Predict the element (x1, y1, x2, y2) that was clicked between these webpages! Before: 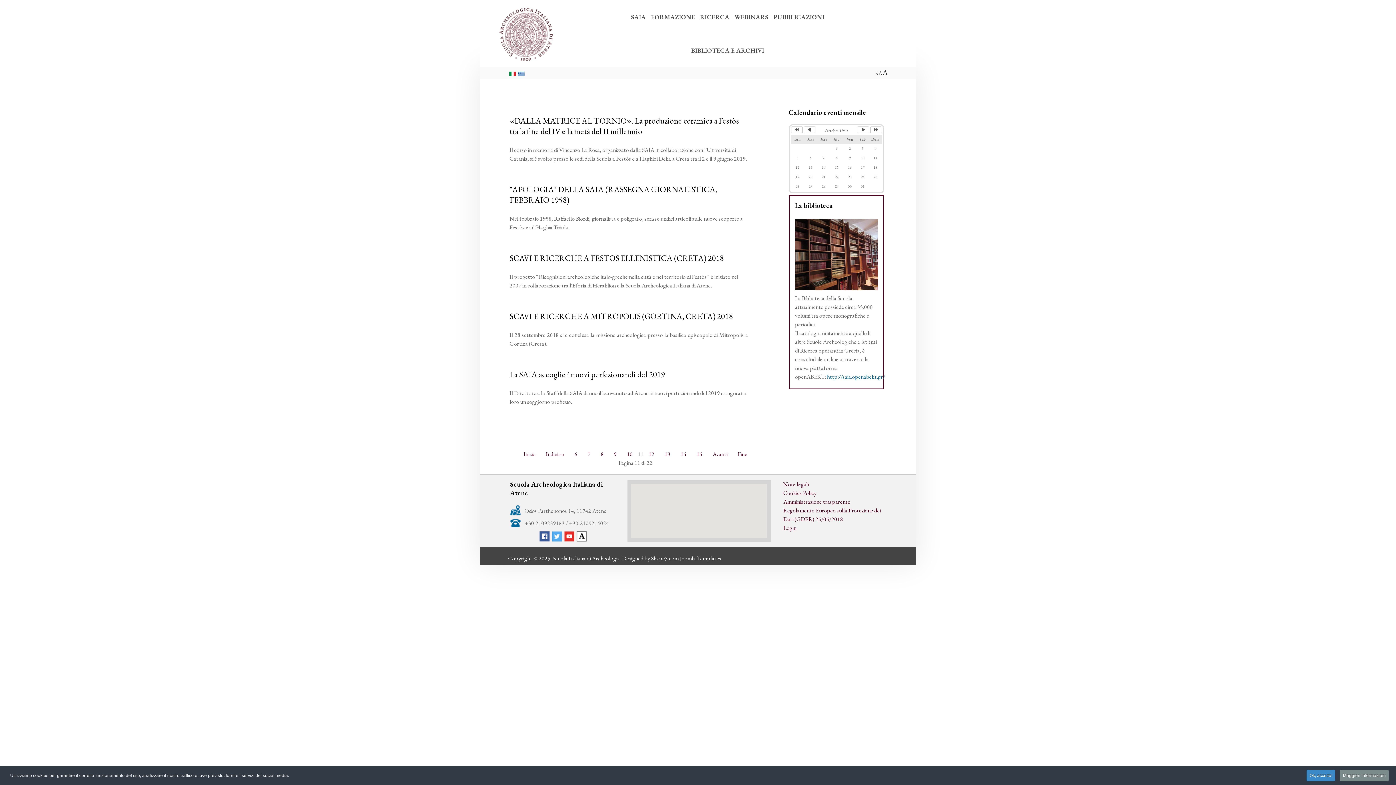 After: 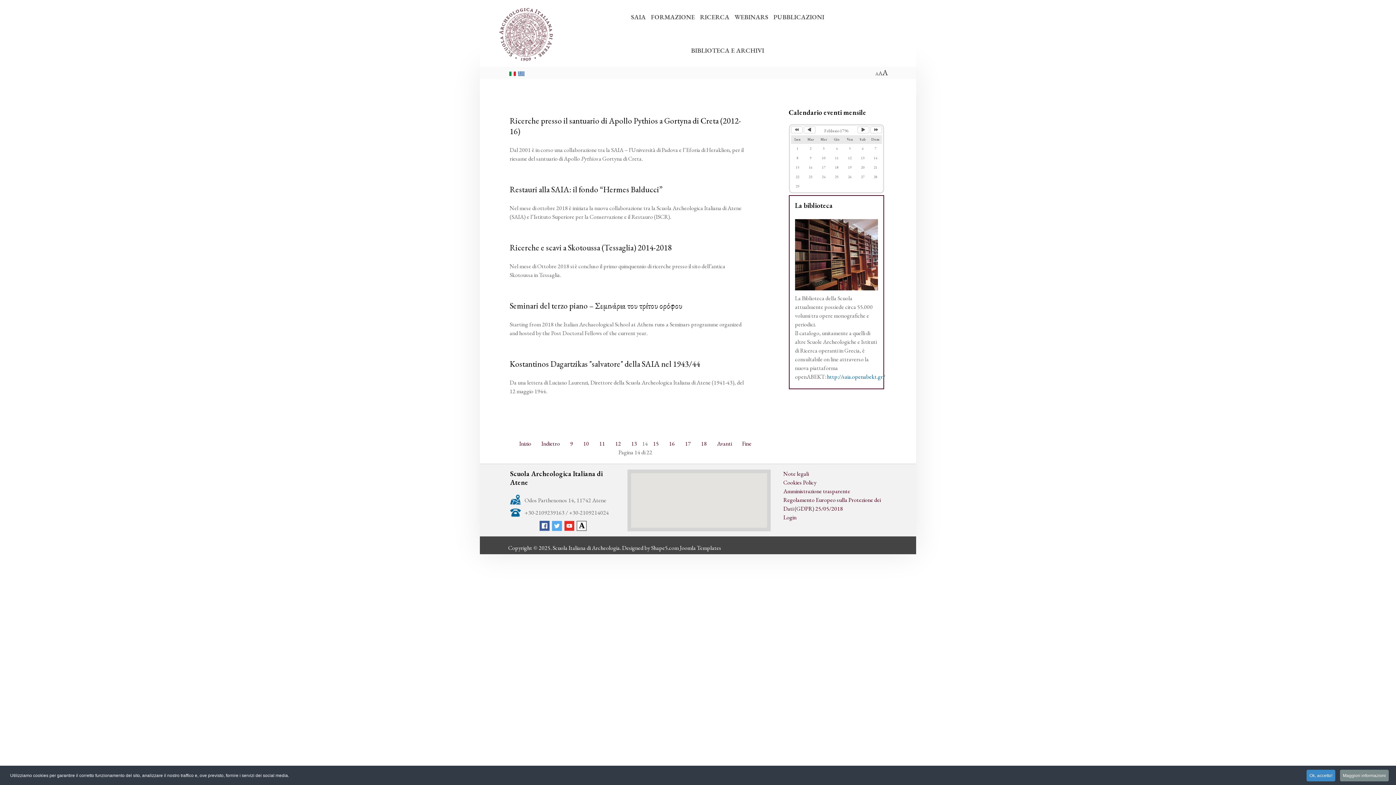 Action: bbox: (675, 450, 691, 458) label: 14